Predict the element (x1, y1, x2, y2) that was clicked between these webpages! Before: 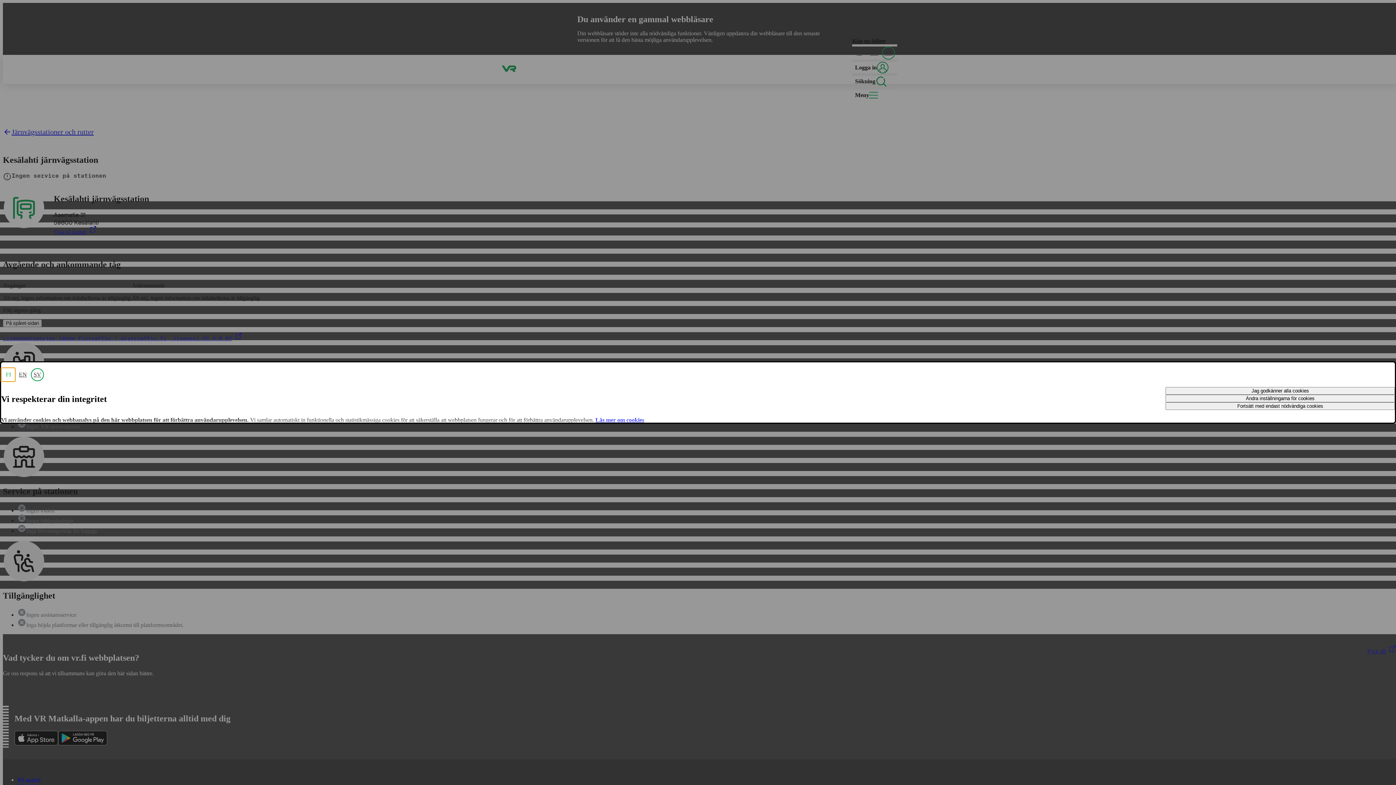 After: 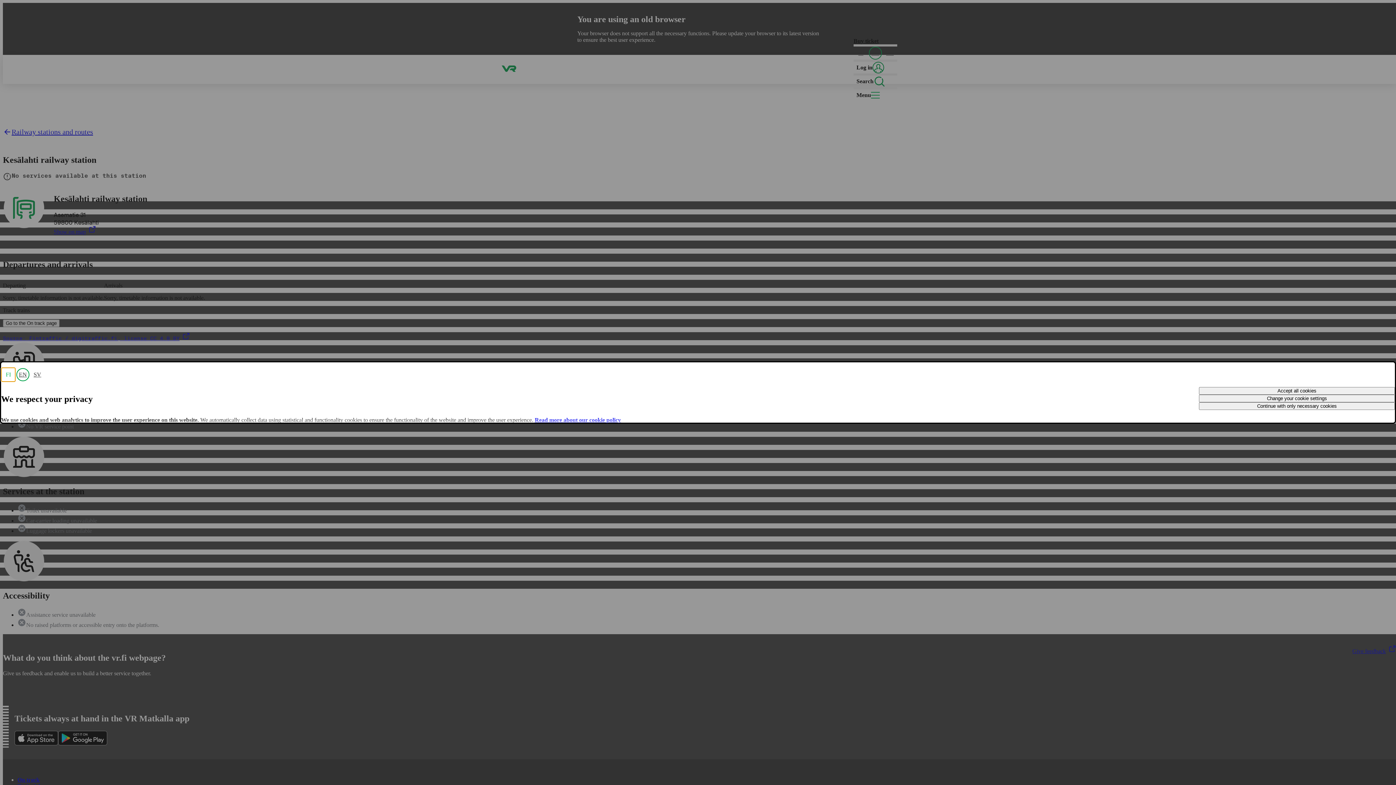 Action: label: EN: English bbox: (16, 368, 29, 381)